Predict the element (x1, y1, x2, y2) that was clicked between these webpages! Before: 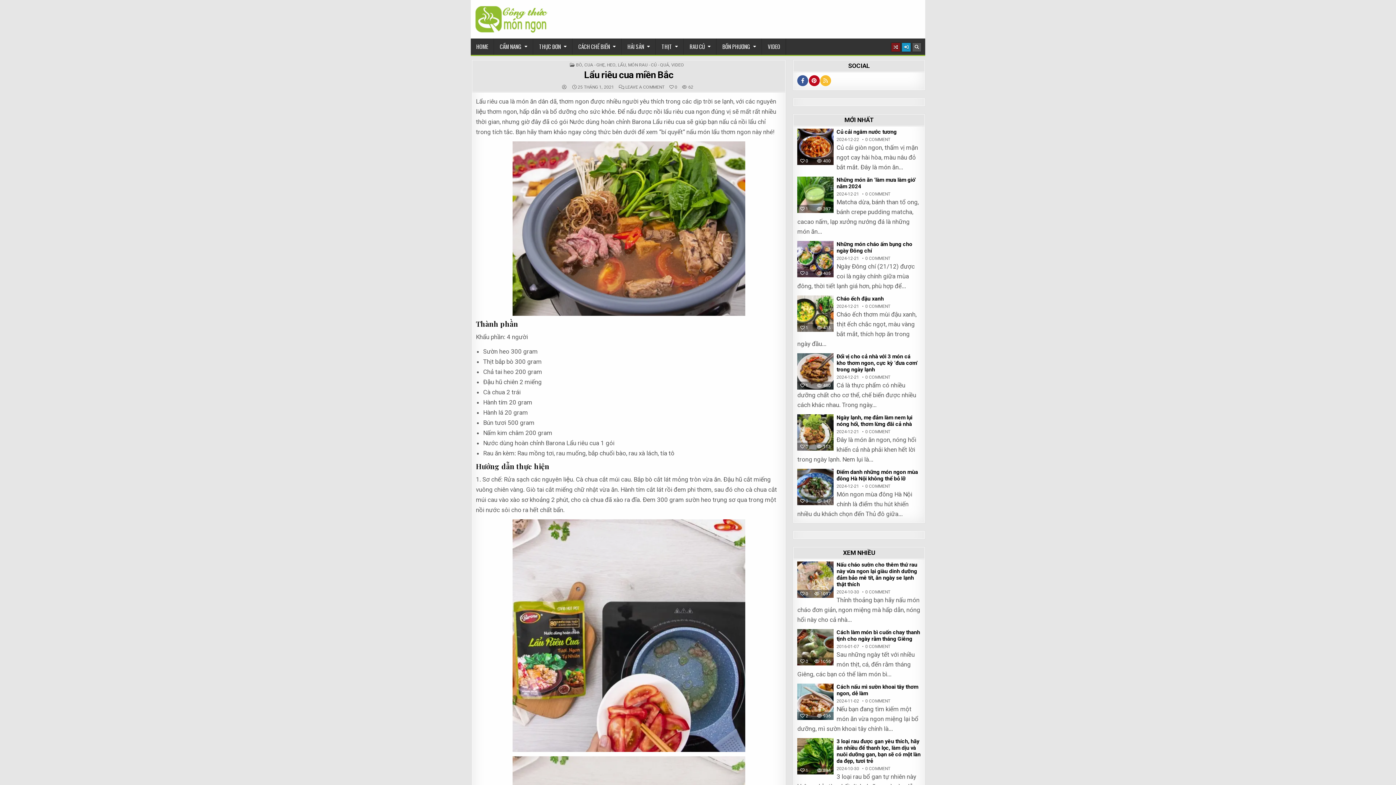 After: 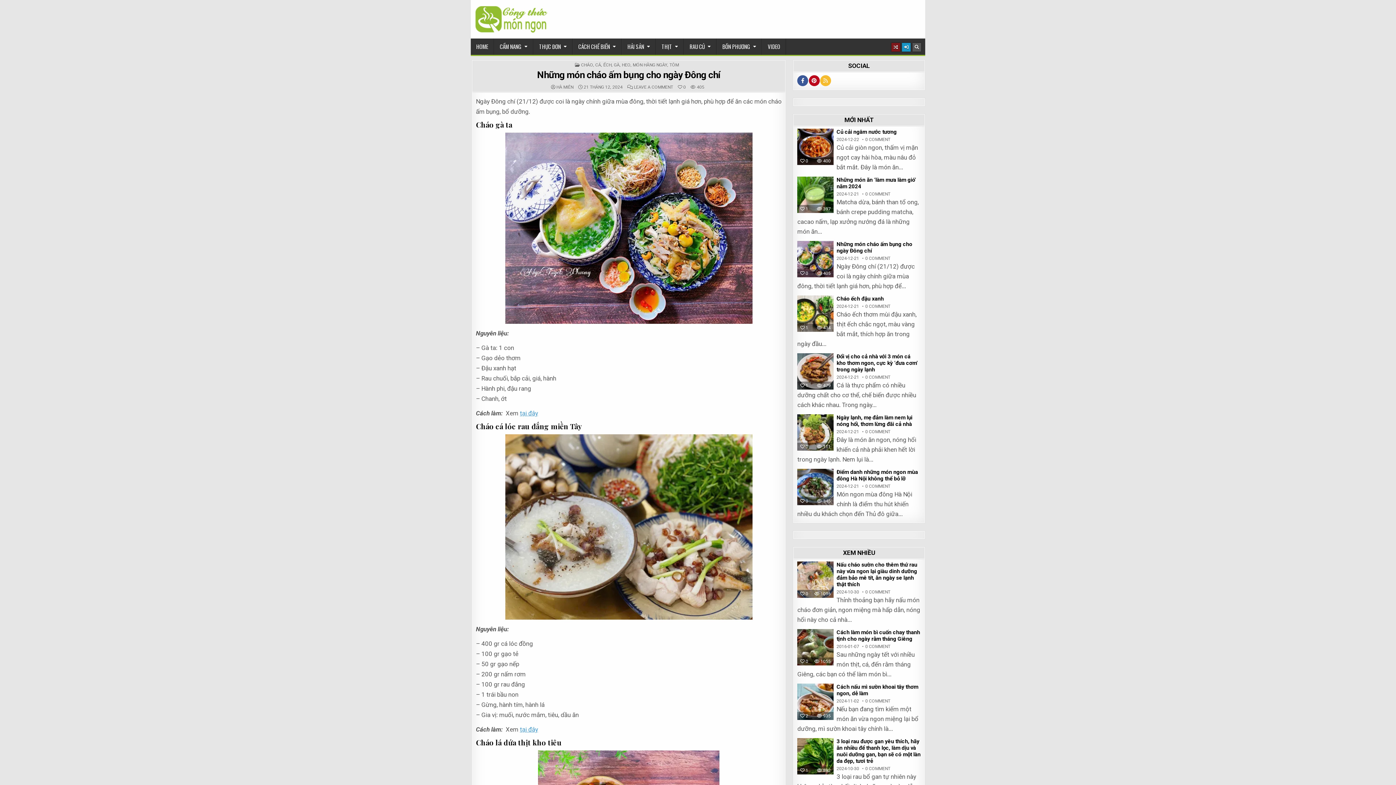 Action: bbox: (797, 241, 833, 277)